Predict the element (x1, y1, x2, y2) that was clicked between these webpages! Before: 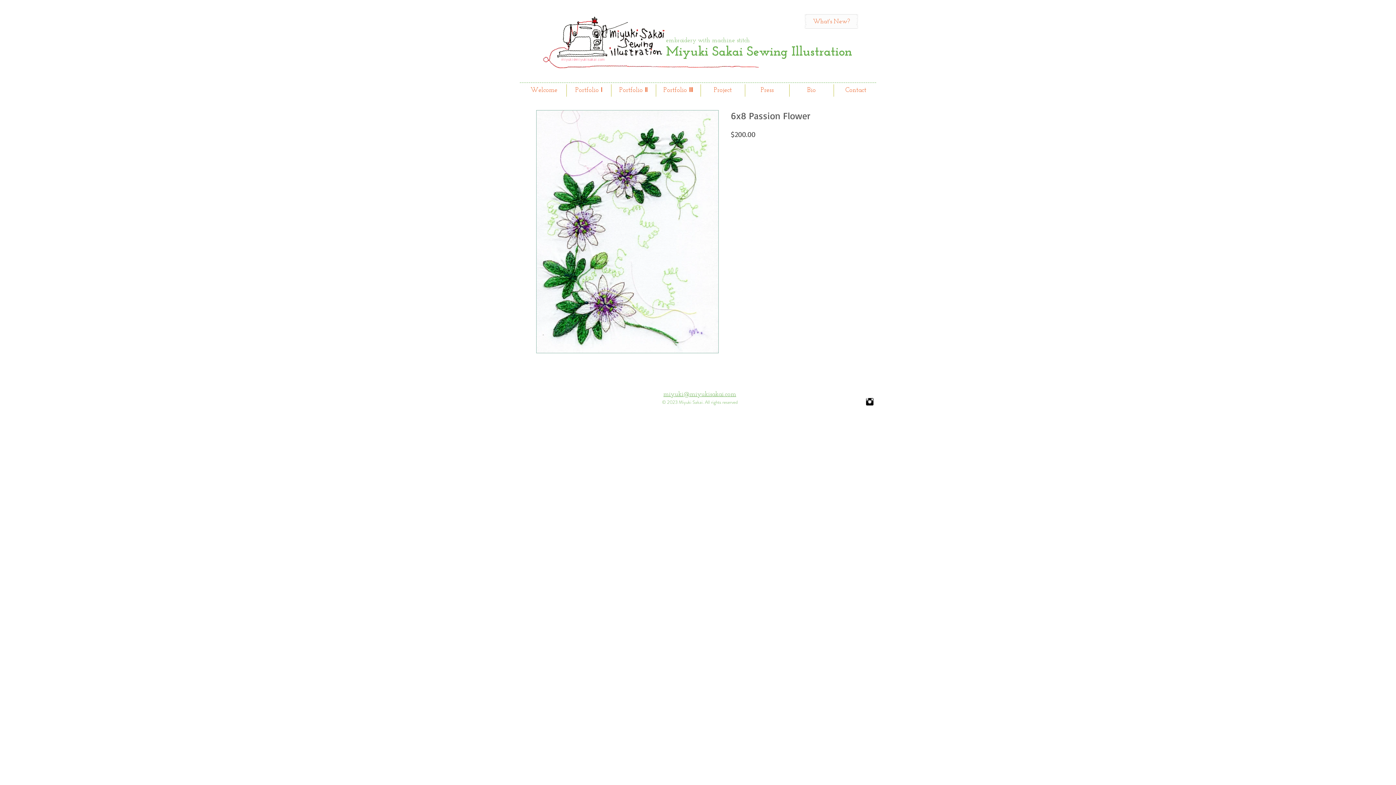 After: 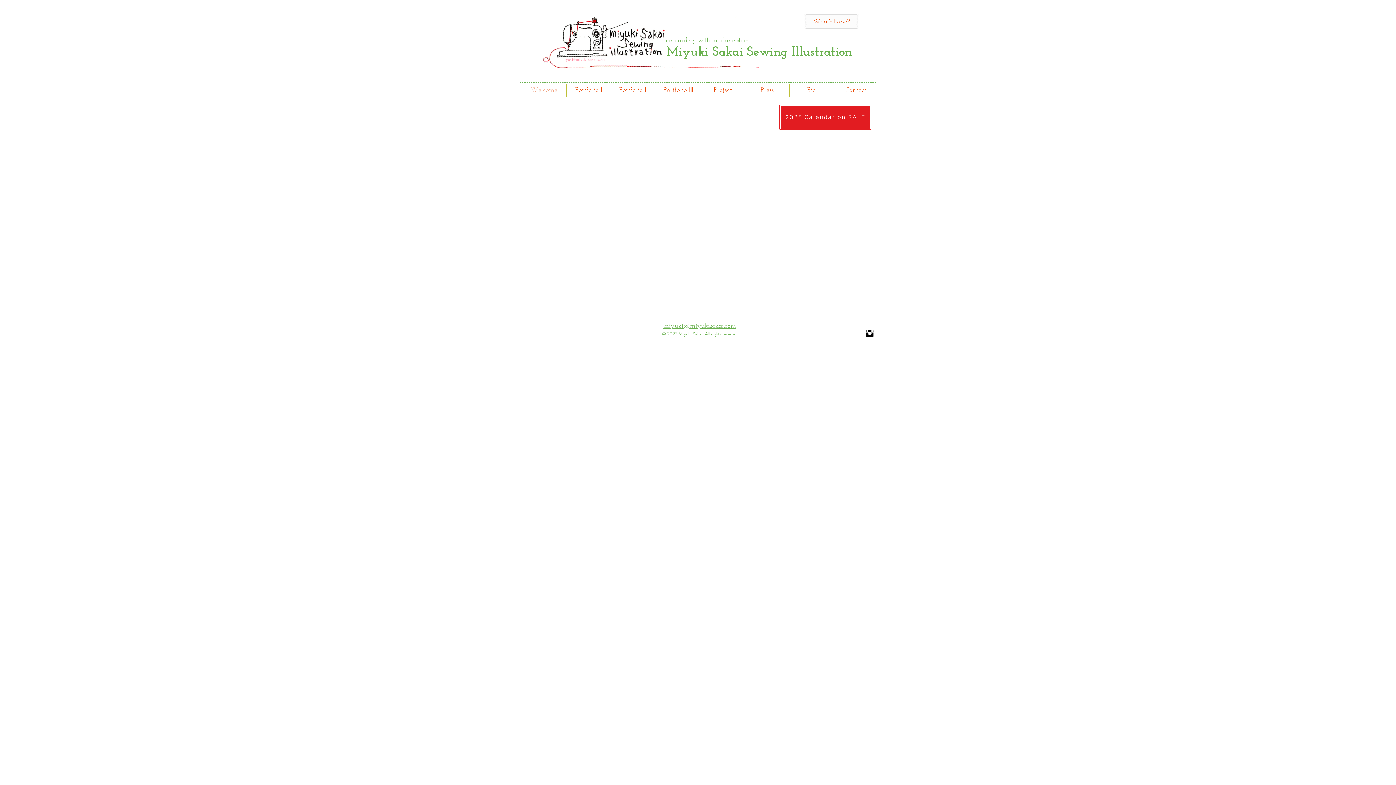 Action: bbox: (521, 84, 566, 96) label: Welcome